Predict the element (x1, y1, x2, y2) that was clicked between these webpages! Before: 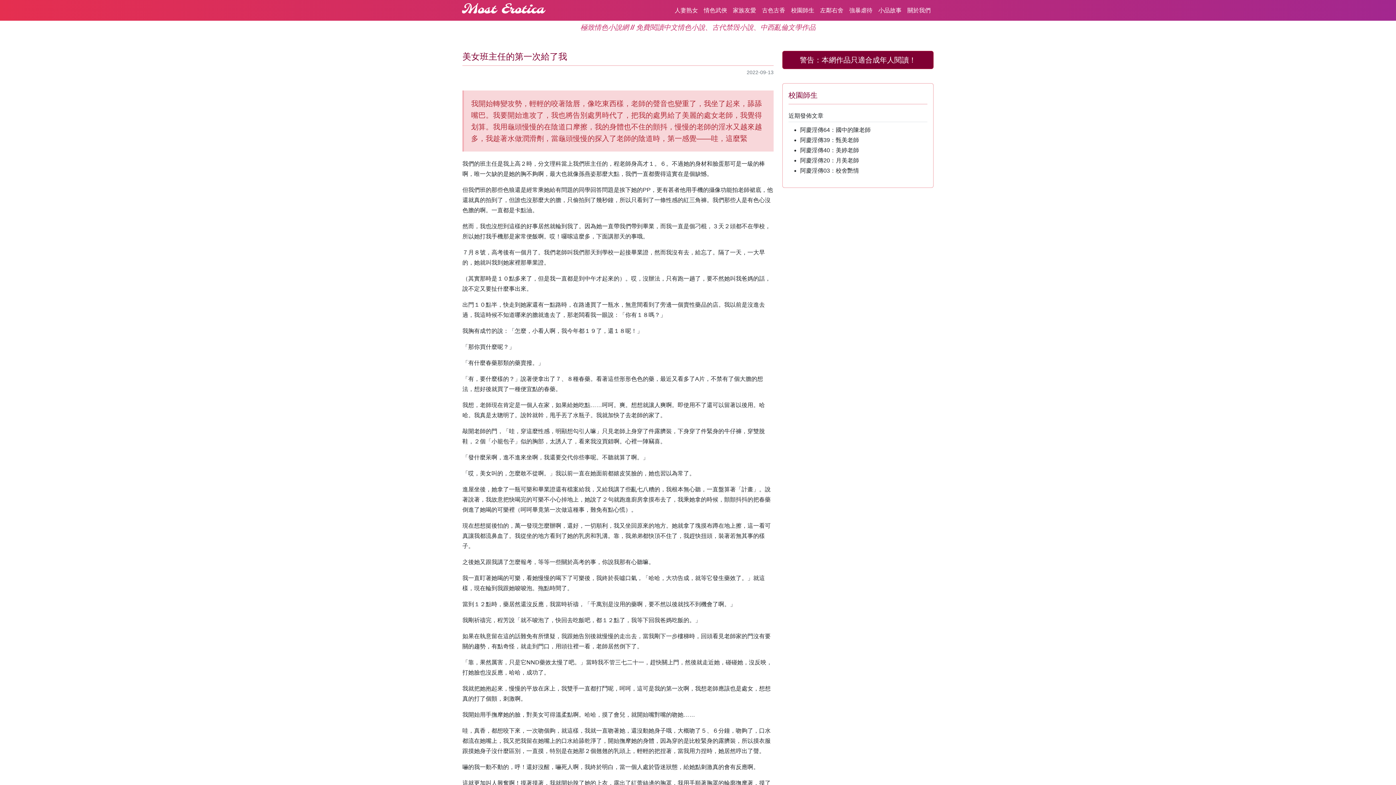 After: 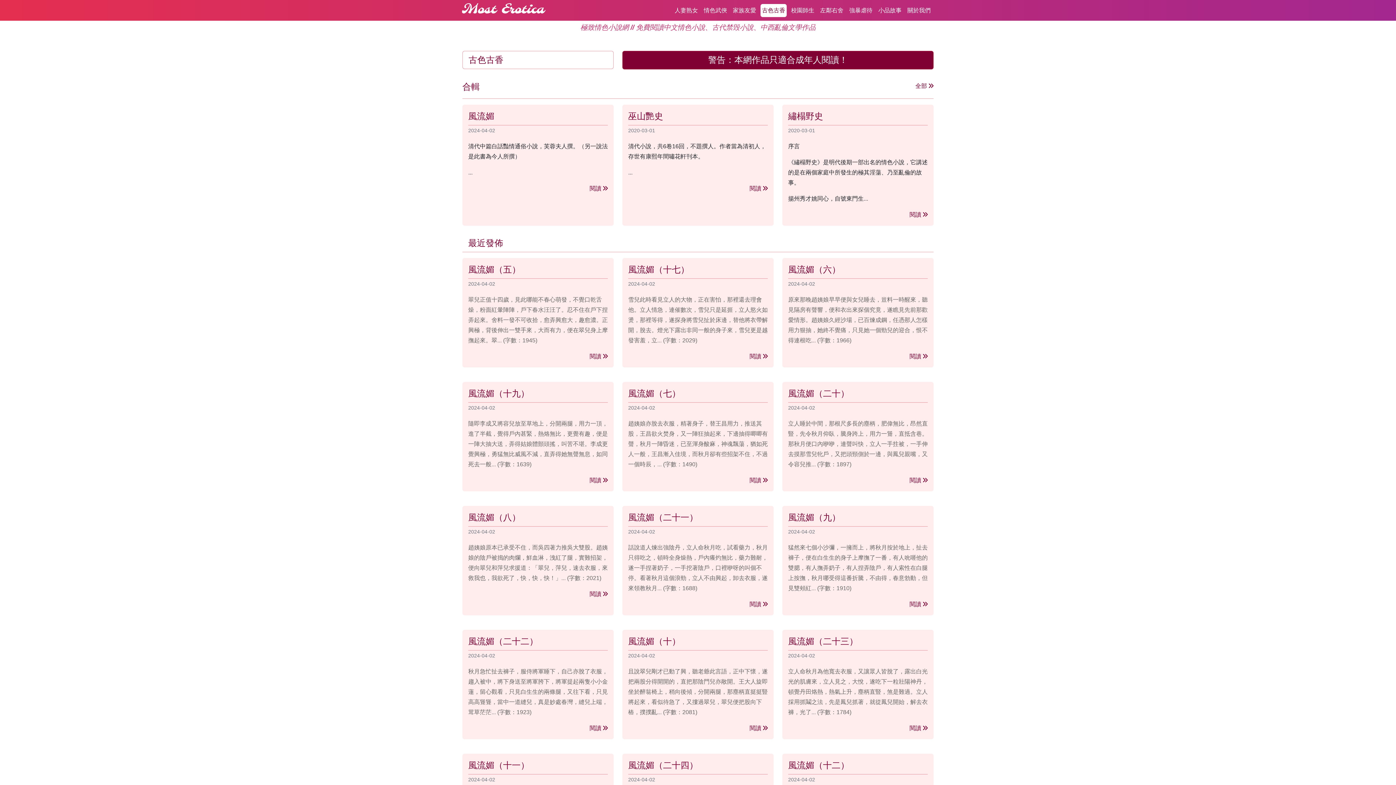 Action: bbox: (760, 3, 786, 16) label: 古色古香